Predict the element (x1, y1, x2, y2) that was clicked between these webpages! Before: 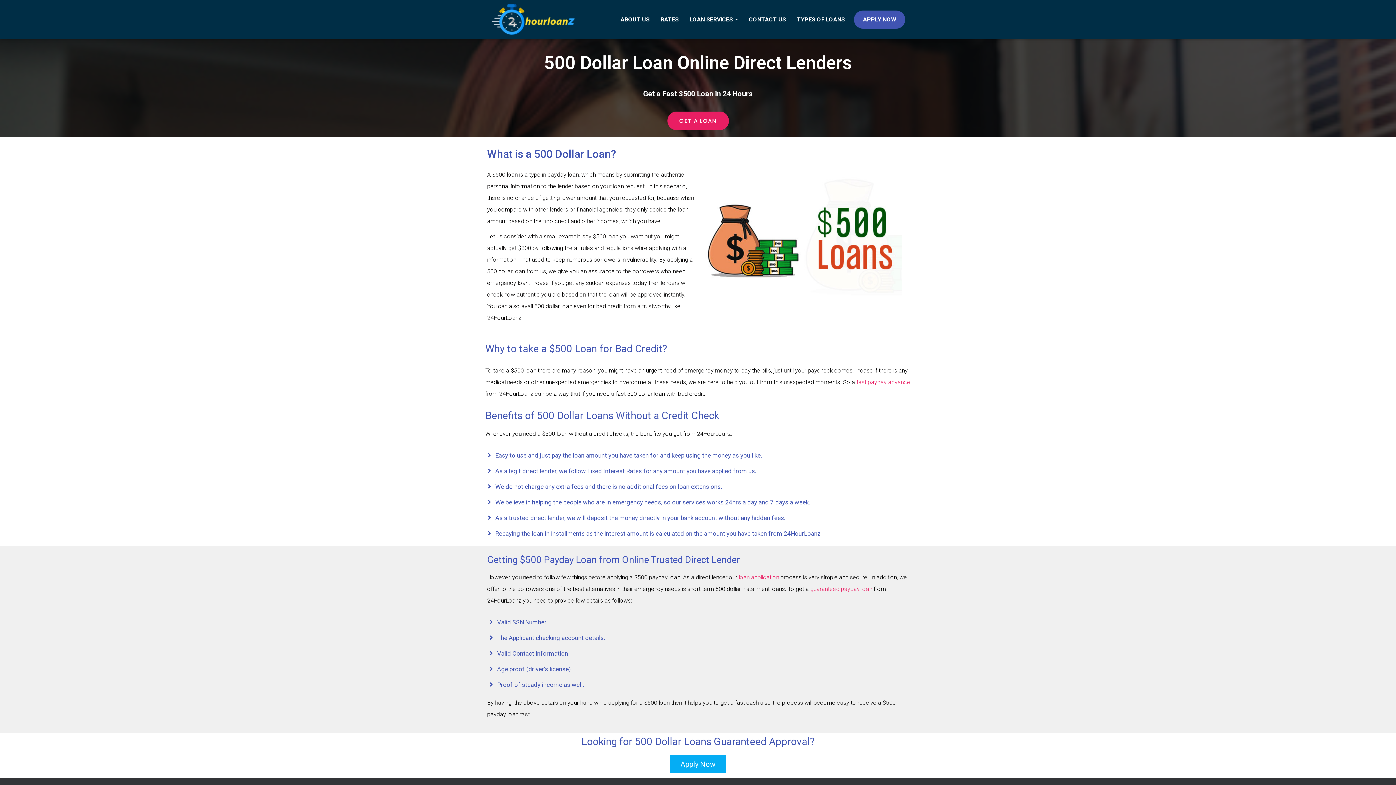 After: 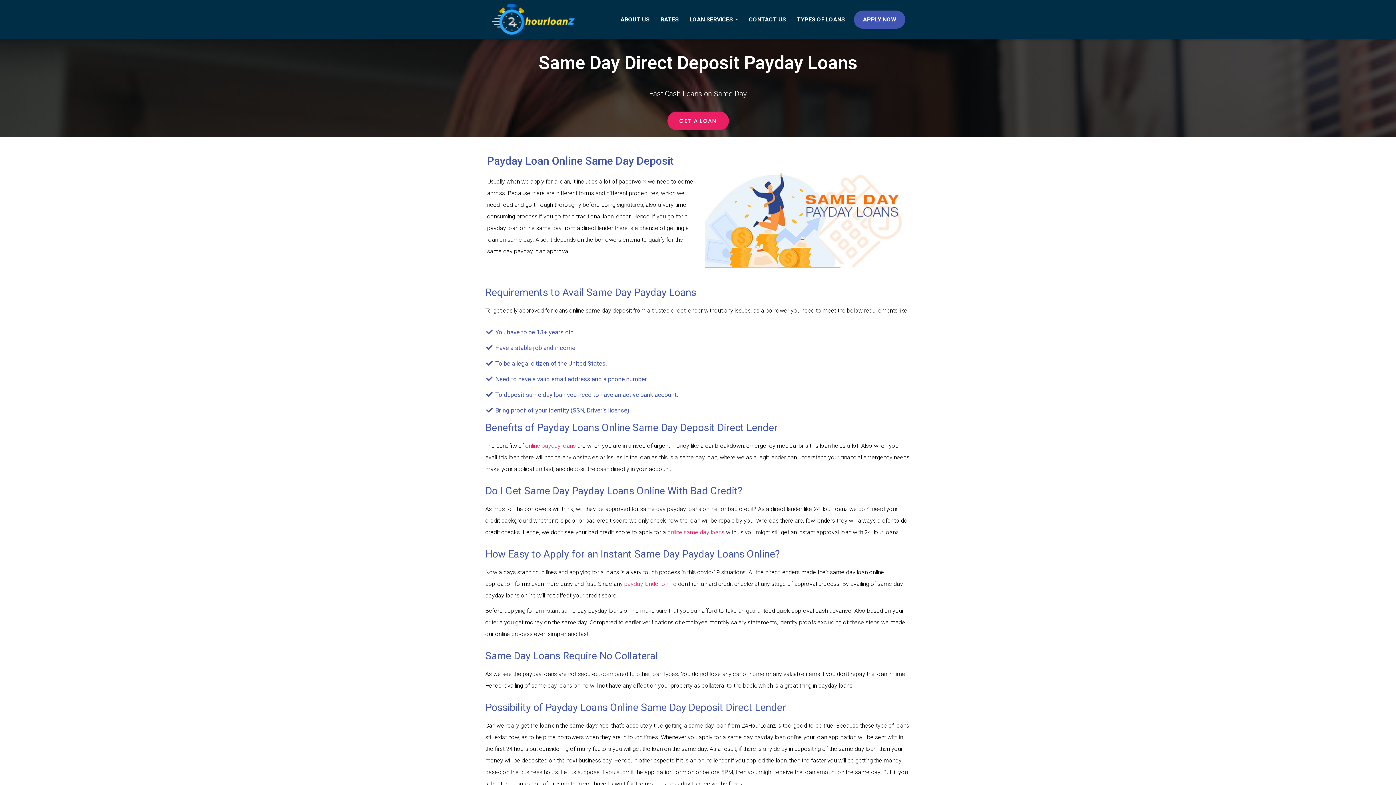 Action: label: fast payday advance bbox: (856, 378, 910, 385)